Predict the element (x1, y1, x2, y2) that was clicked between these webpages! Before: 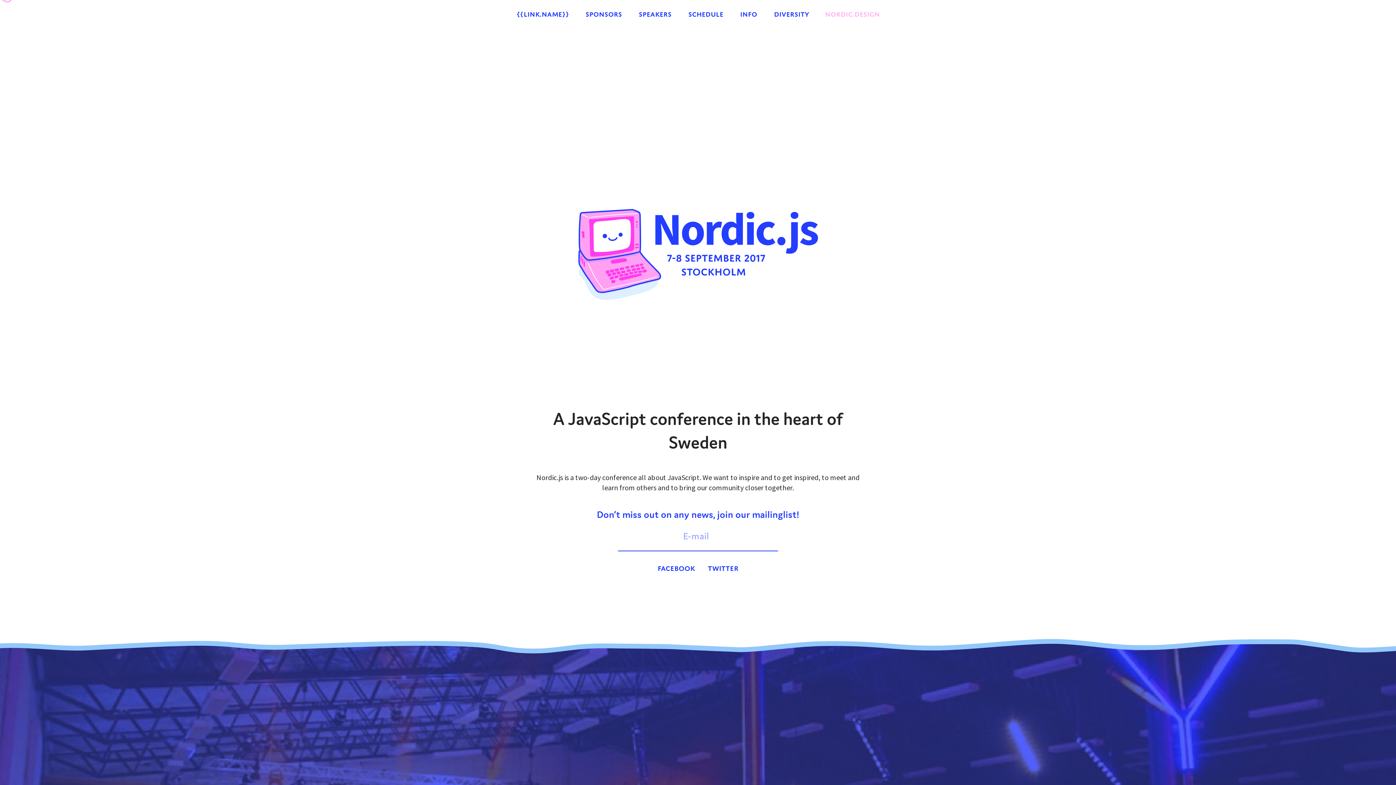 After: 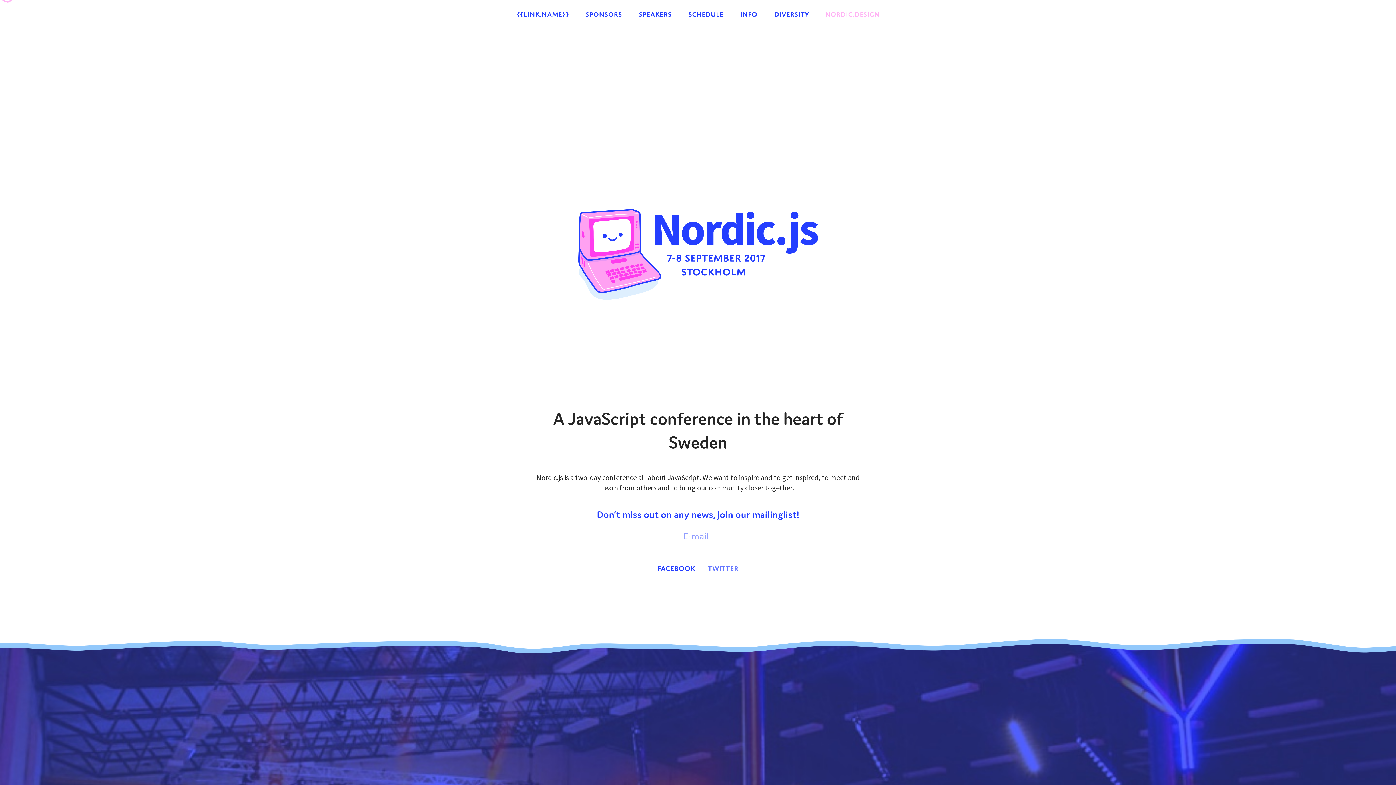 Action: label: Twitter bbox: (708, 562, 738, 573)